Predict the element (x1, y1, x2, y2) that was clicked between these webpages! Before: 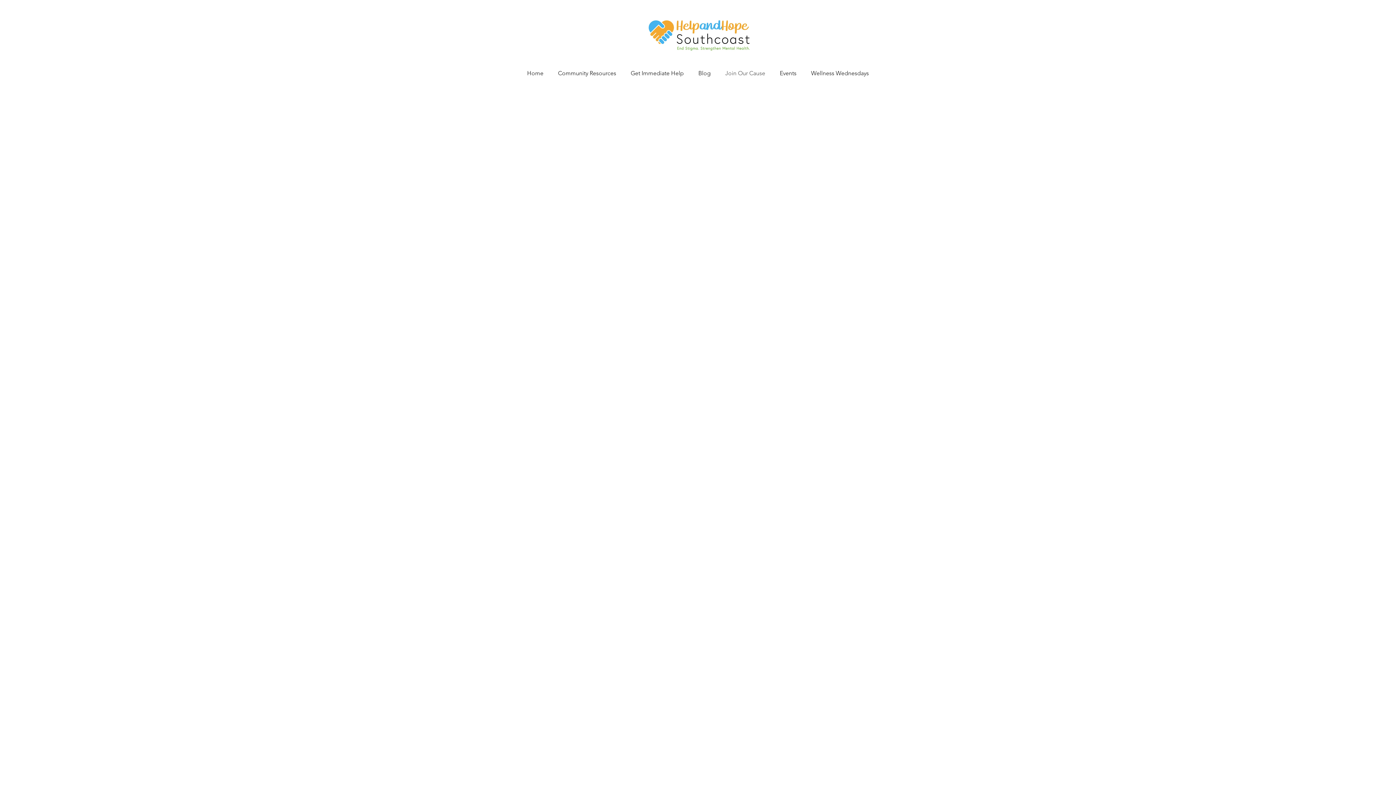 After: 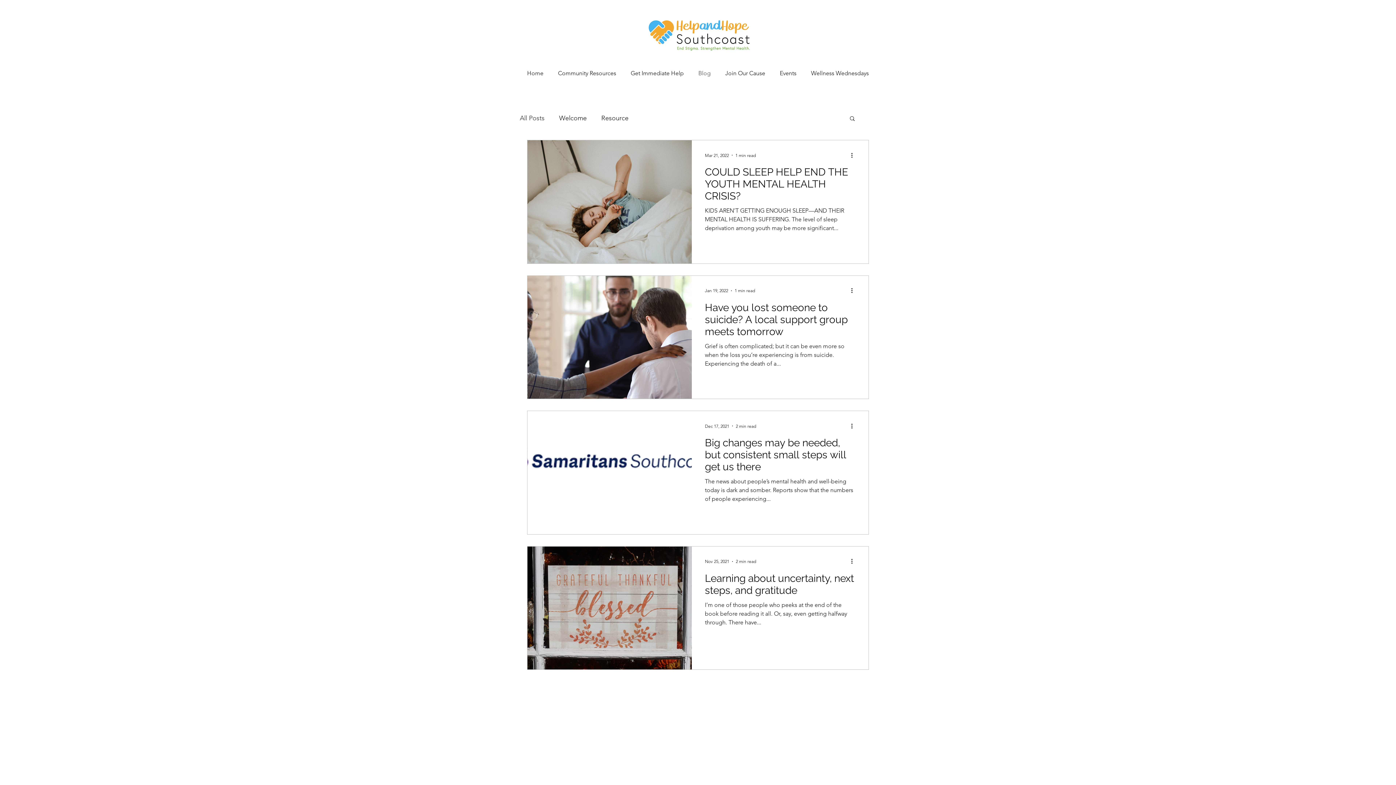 Action: bbox: (691, 65, 718, 81) label: Blog